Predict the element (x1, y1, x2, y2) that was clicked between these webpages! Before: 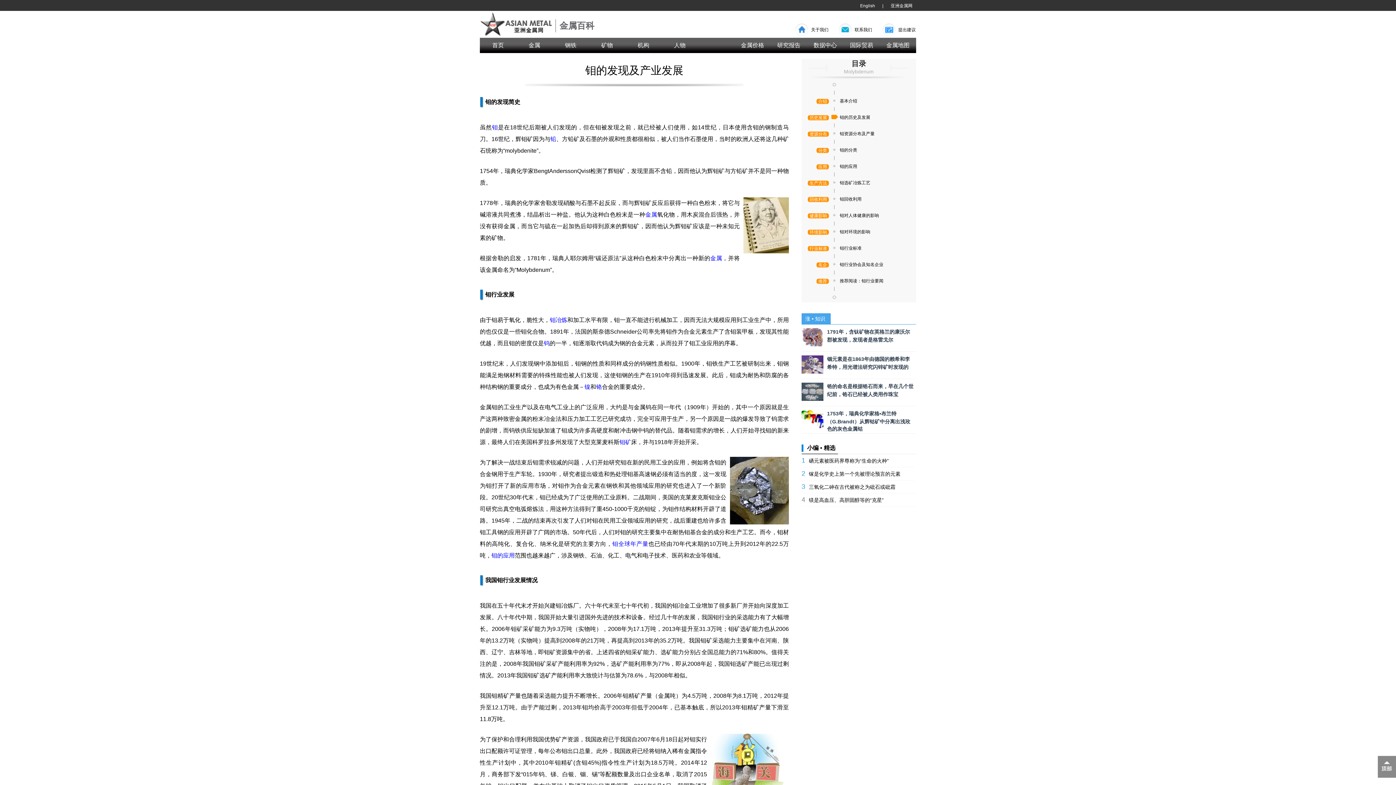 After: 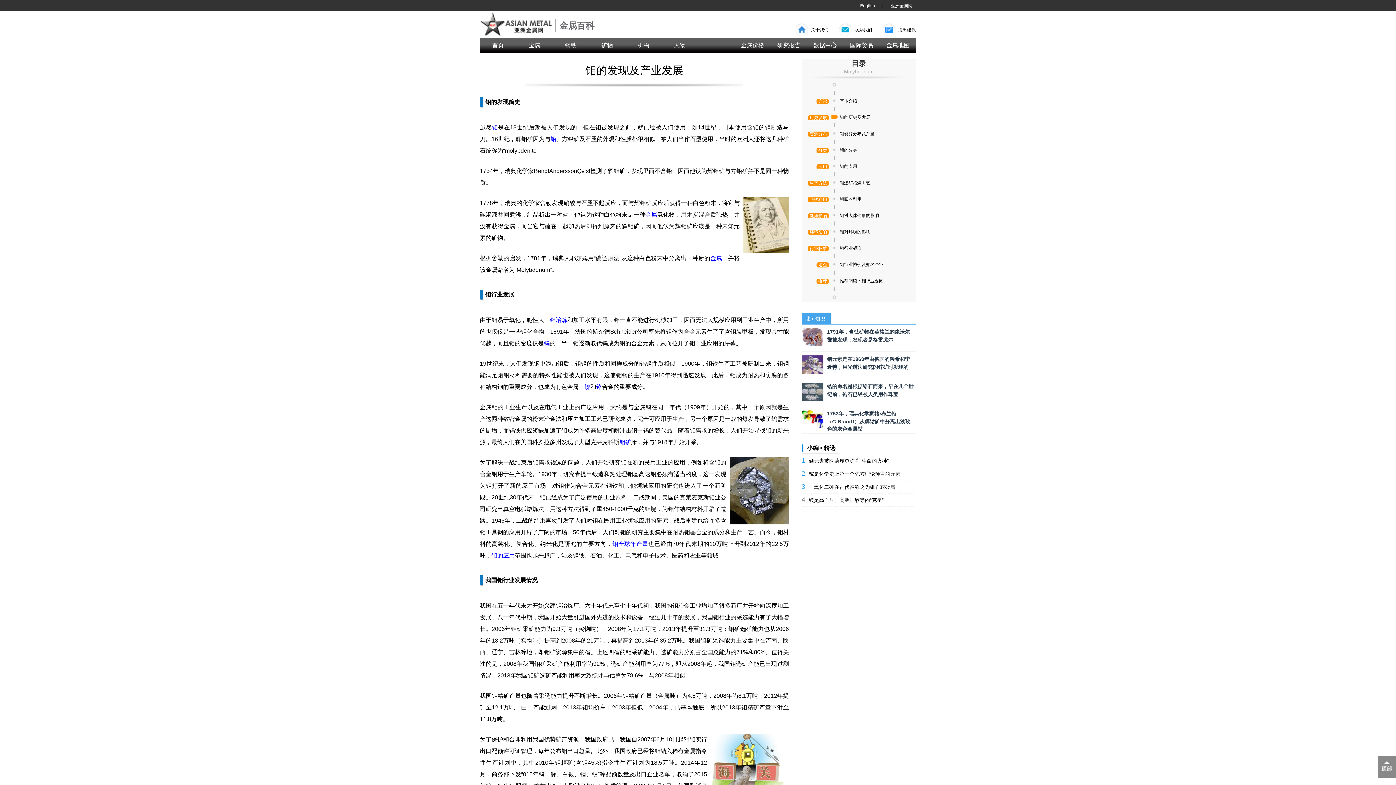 Action: bbox: (491, 552, 514, 558) label: 钼的应用